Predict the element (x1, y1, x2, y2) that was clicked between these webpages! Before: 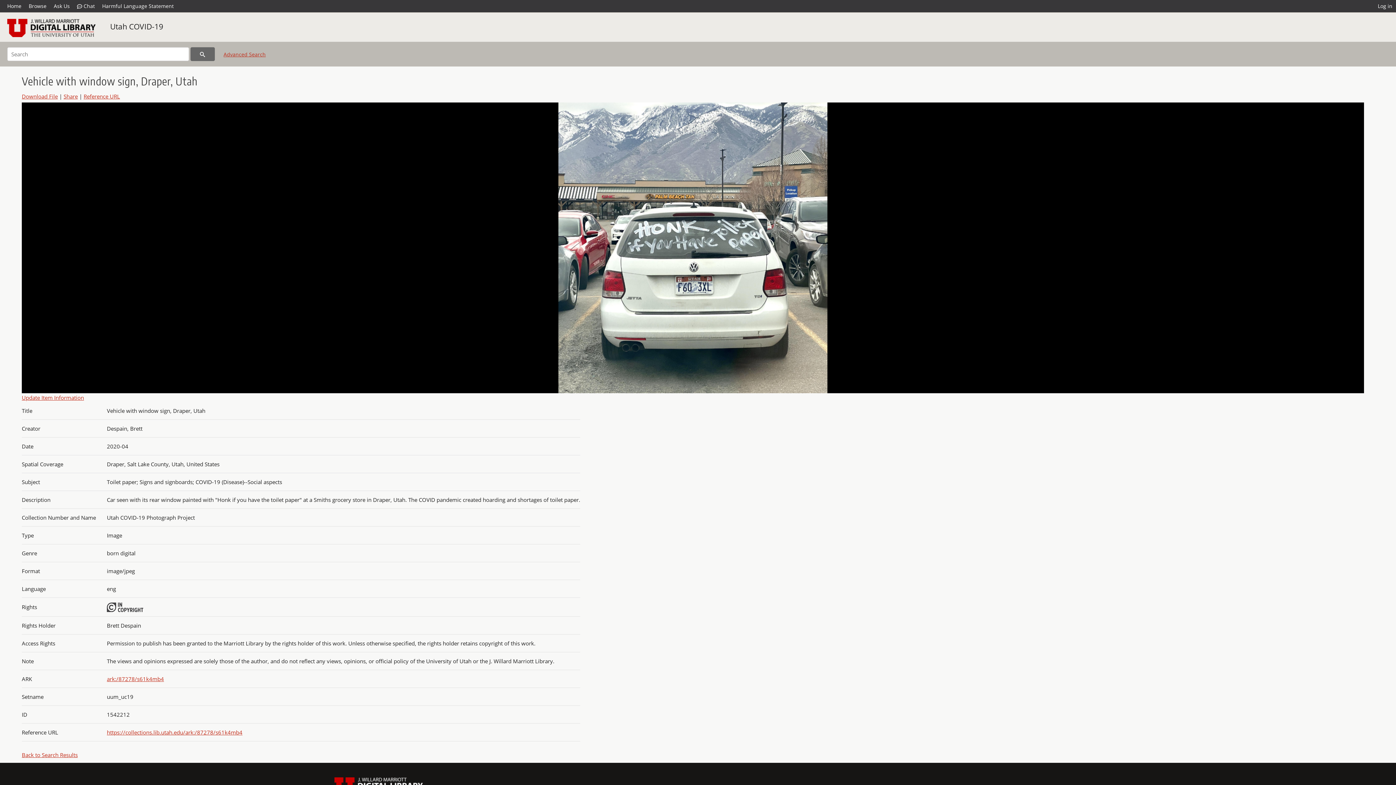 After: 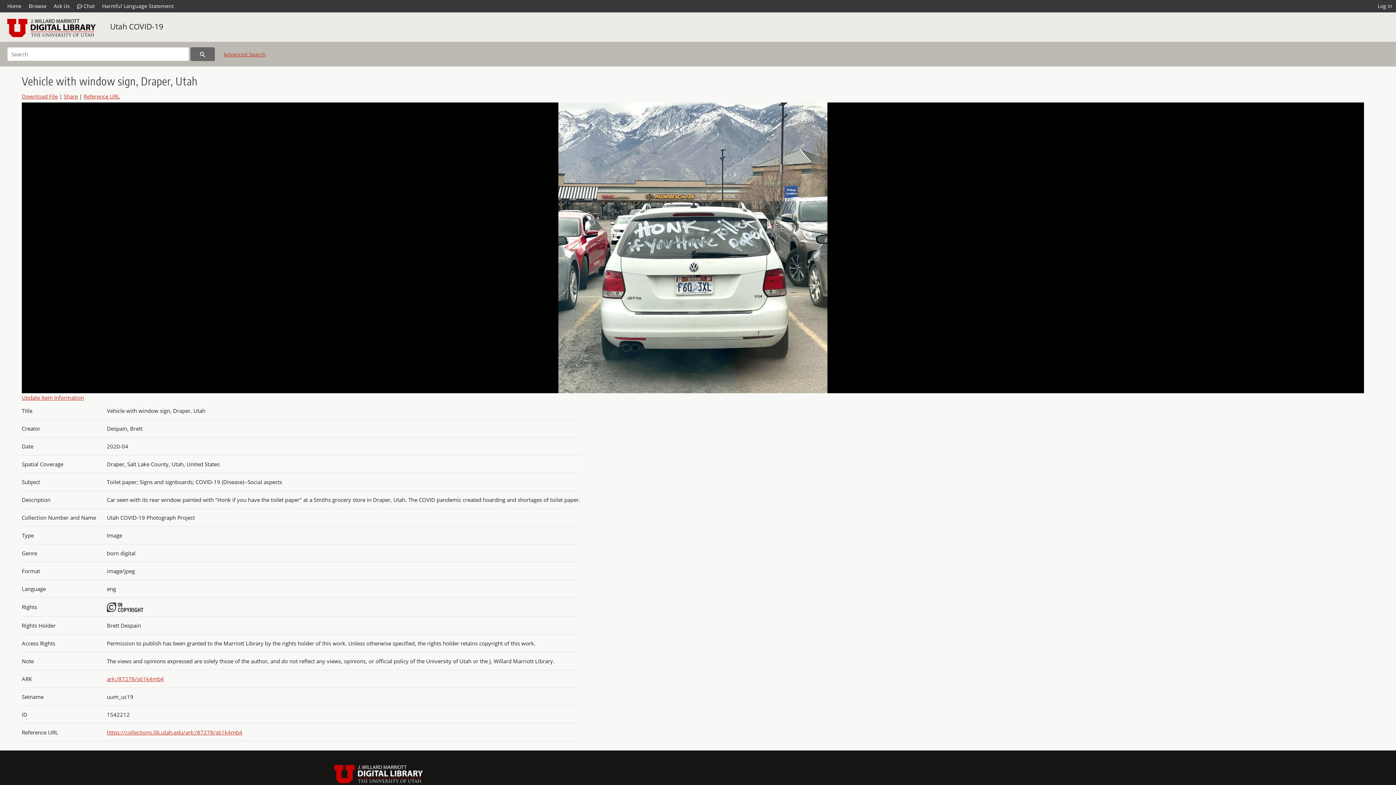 Action: bbox: (106, 729, 242, 736) label: https://collections.lib.utah.edu/ark:/87278/s61k4mb4